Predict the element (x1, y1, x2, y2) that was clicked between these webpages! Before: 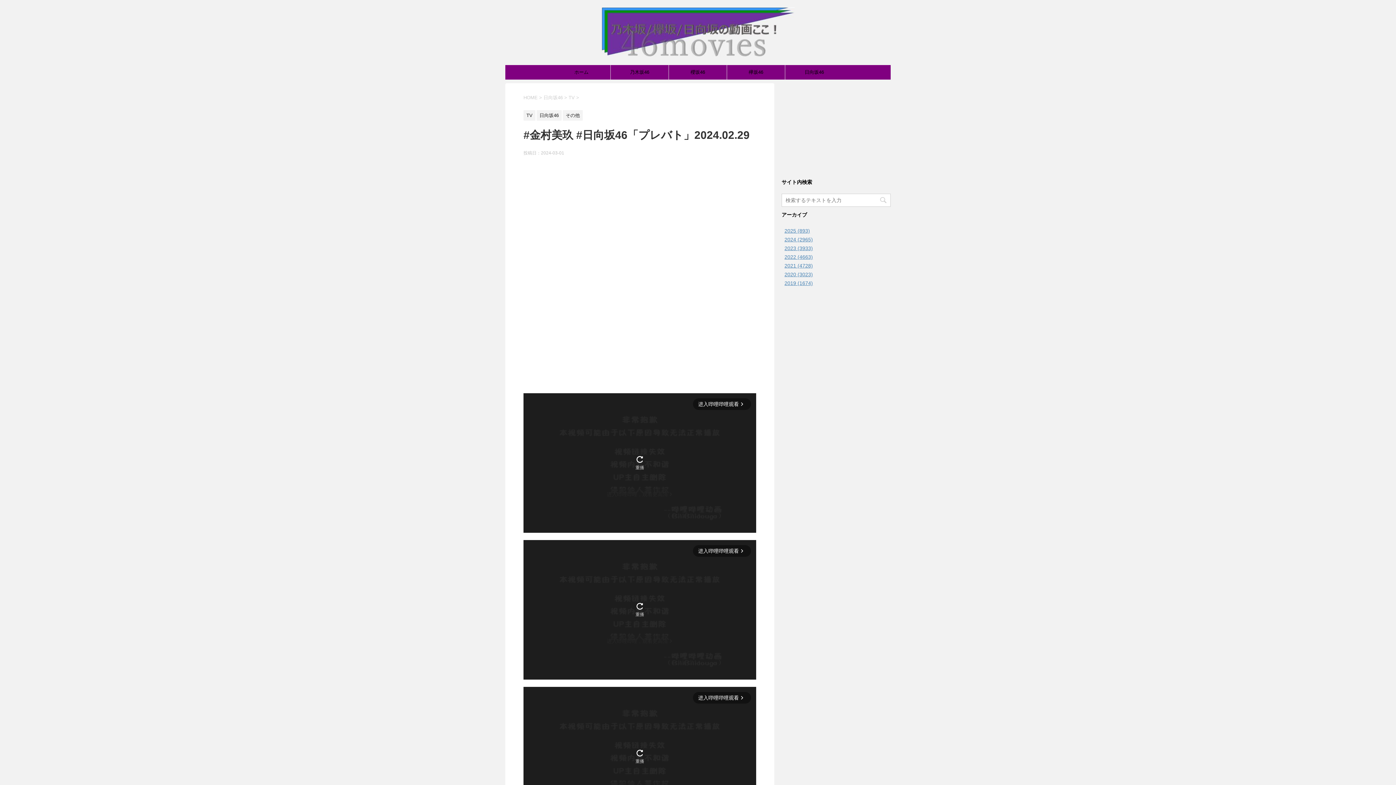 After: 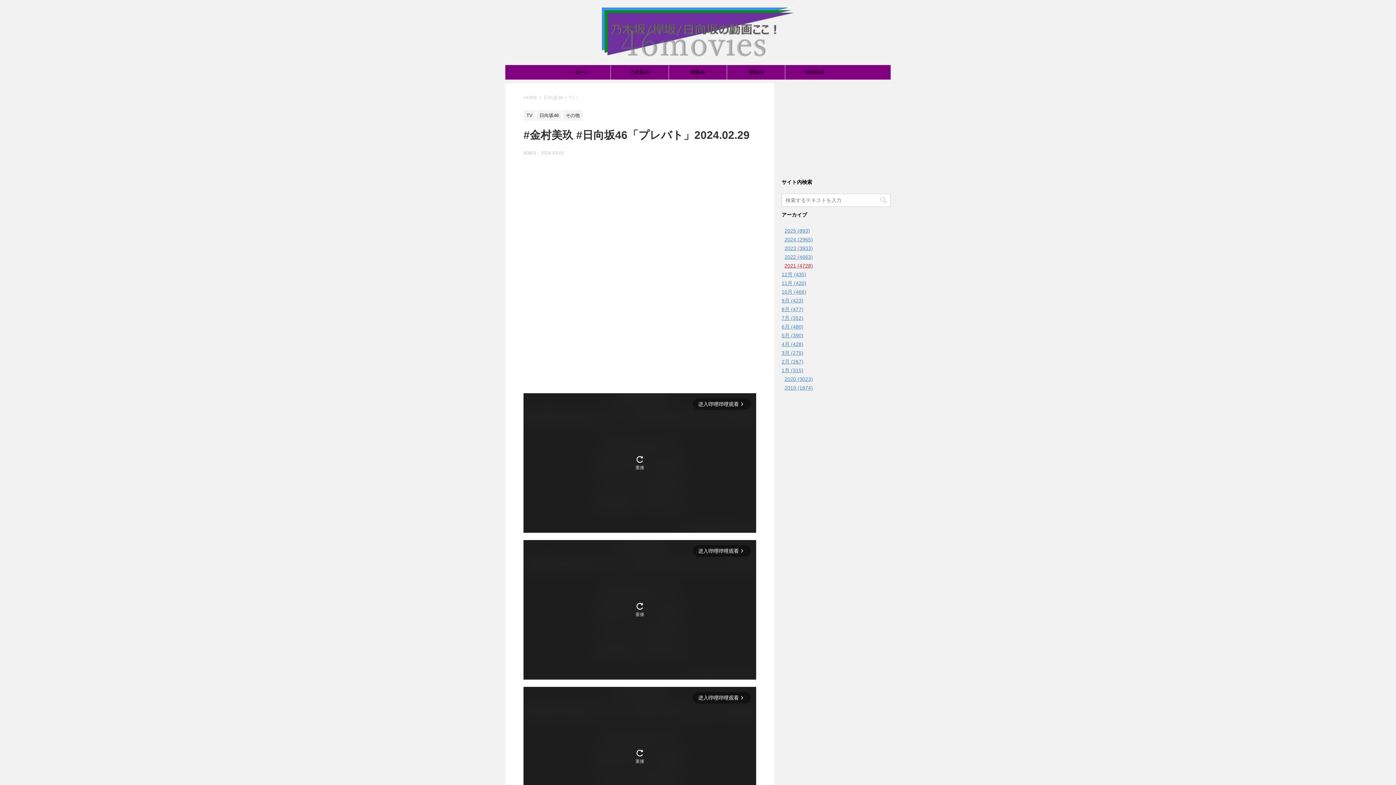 Action: label: 2021 (4728) bbox: (781, 262, 813, 268)